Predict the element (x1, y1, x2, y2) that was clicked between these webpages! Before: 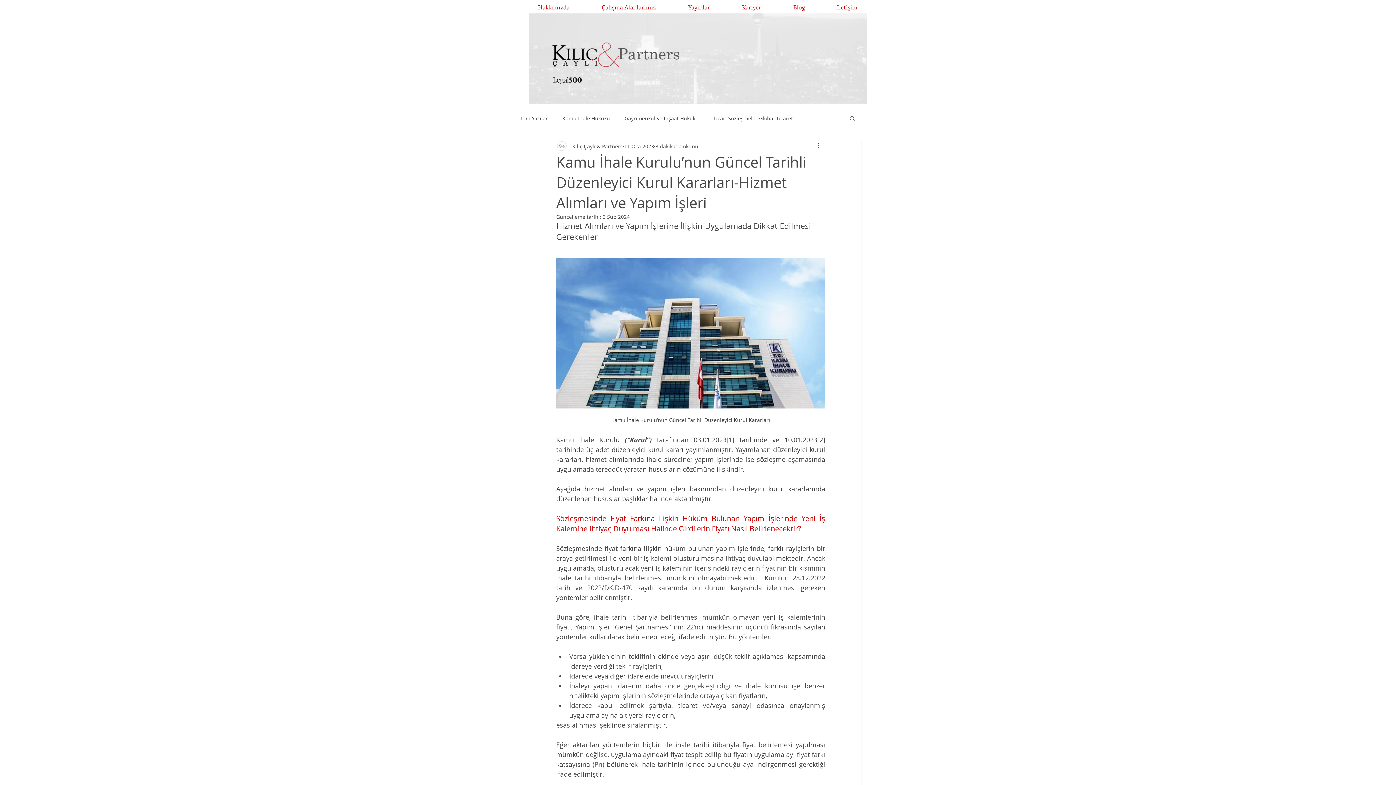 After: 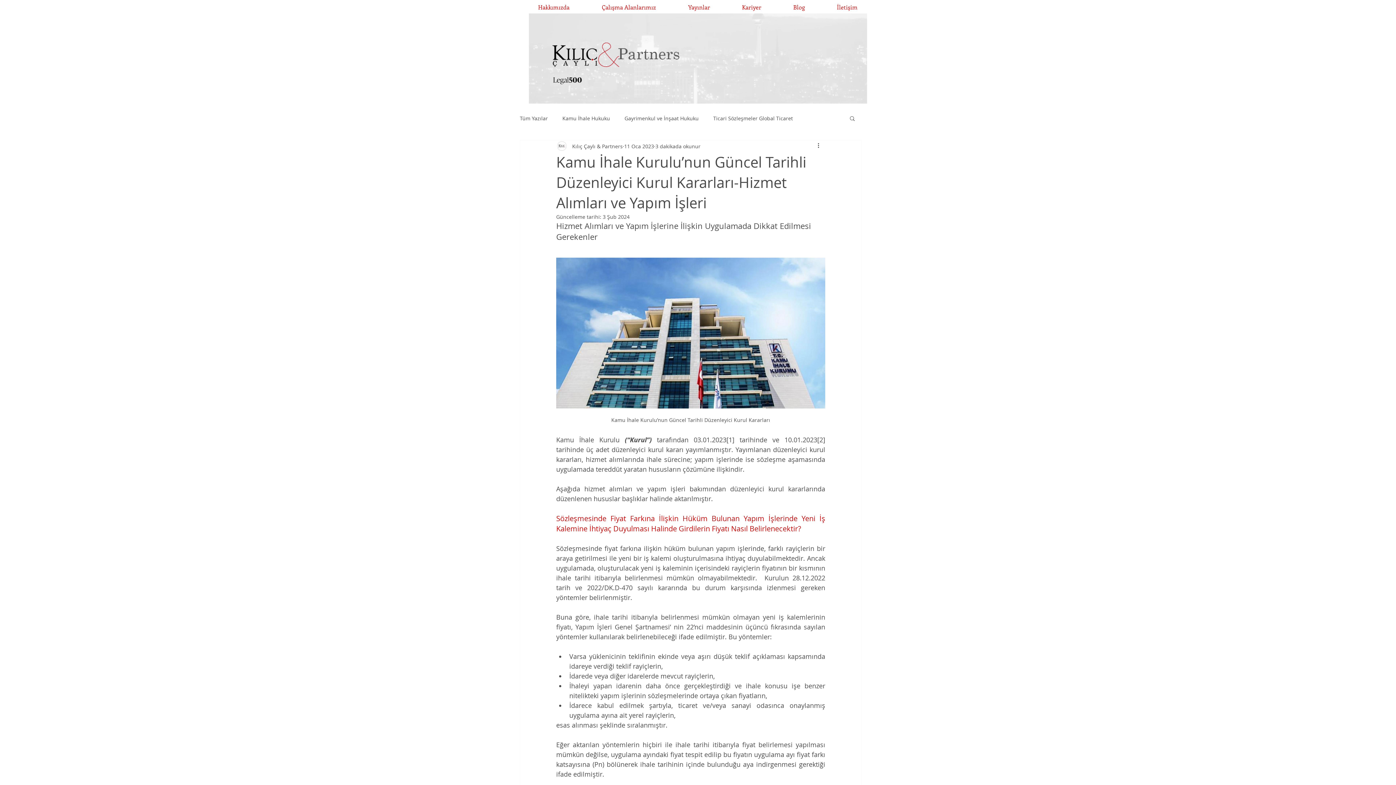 Action: label: Ara bbox: (849, 115, 856, 121)